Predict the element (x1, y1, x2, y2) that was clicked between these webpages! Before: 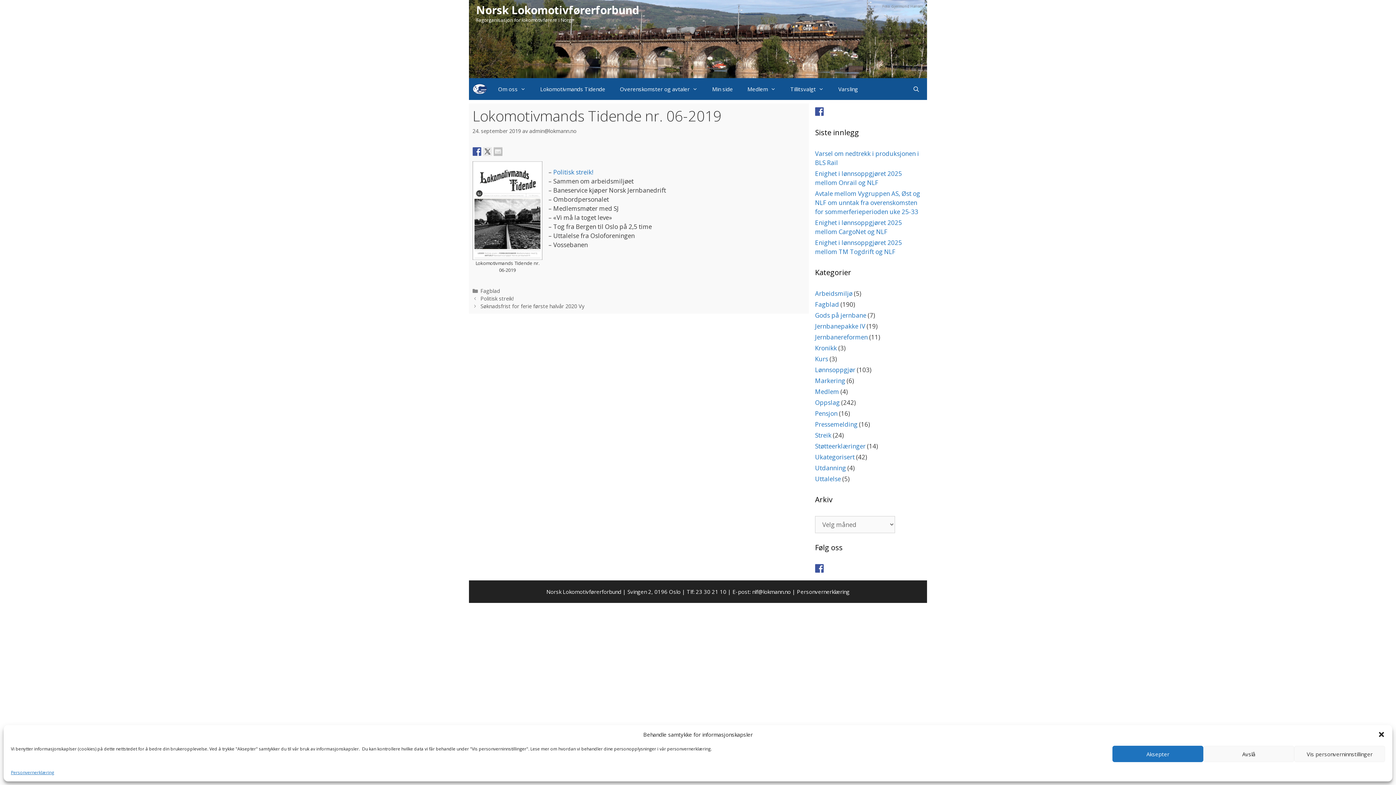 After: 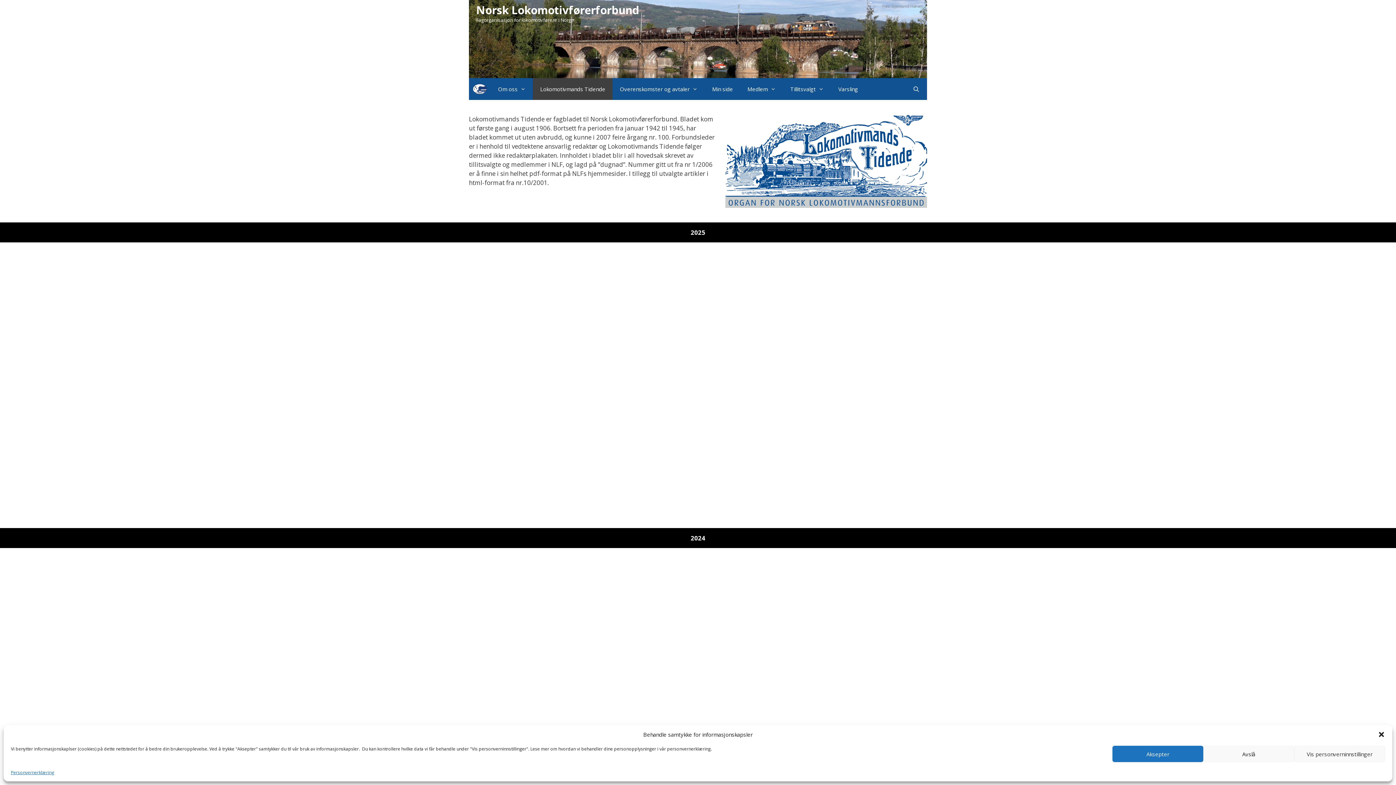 Action: label: Lokomotivmands Tidende bbox: (533, 78, 612, 100)